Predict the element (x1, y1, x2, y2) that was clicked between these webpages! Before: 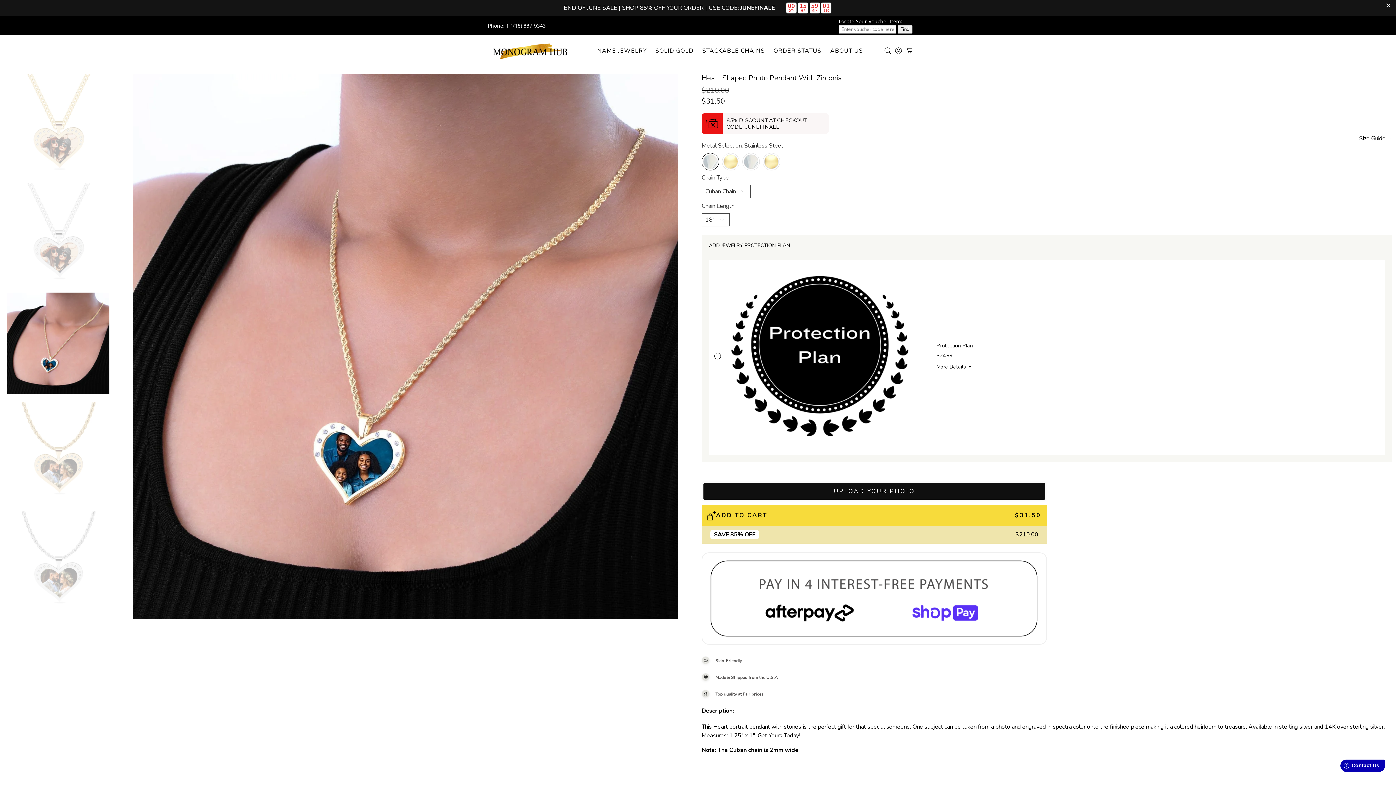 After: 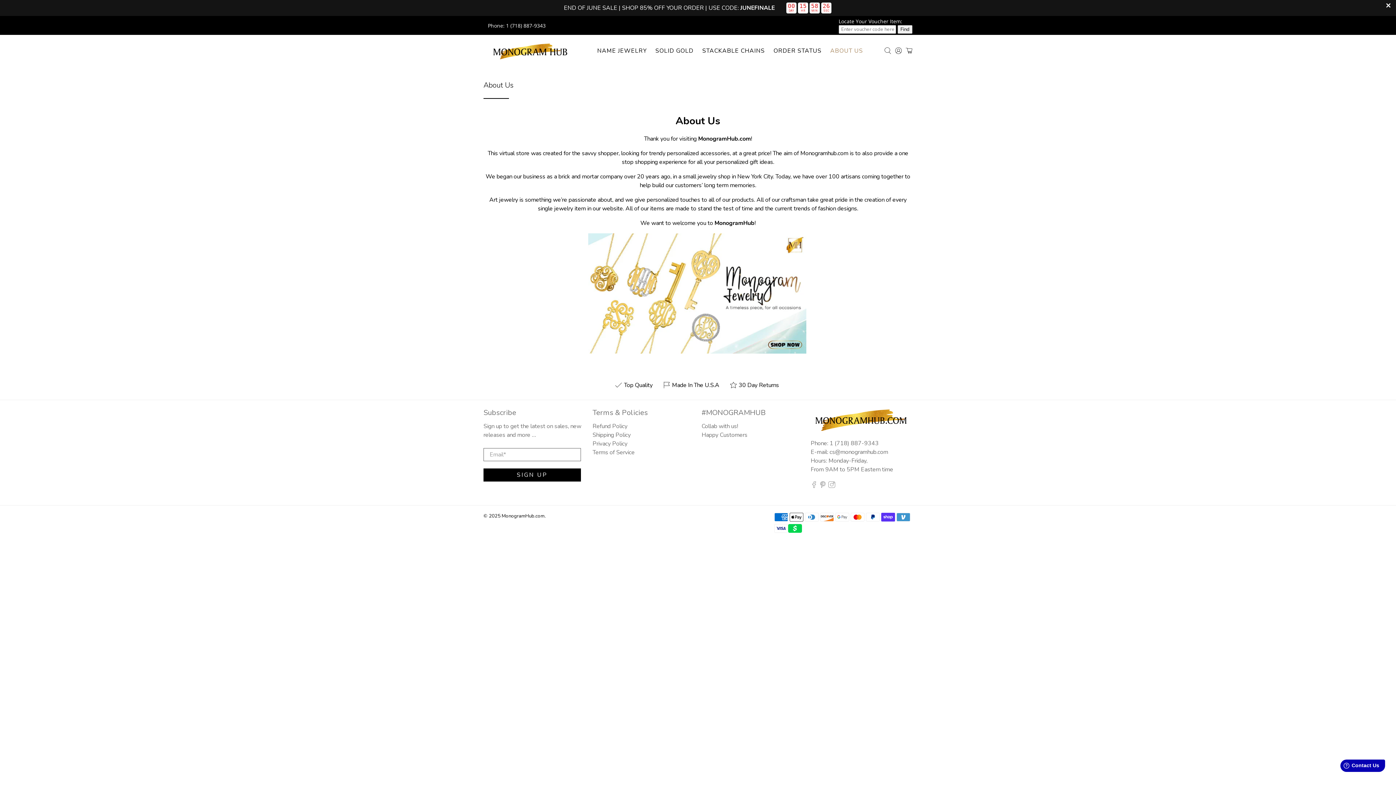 Action: label: ABOUT US bbox: (826, 40, 867, 61)